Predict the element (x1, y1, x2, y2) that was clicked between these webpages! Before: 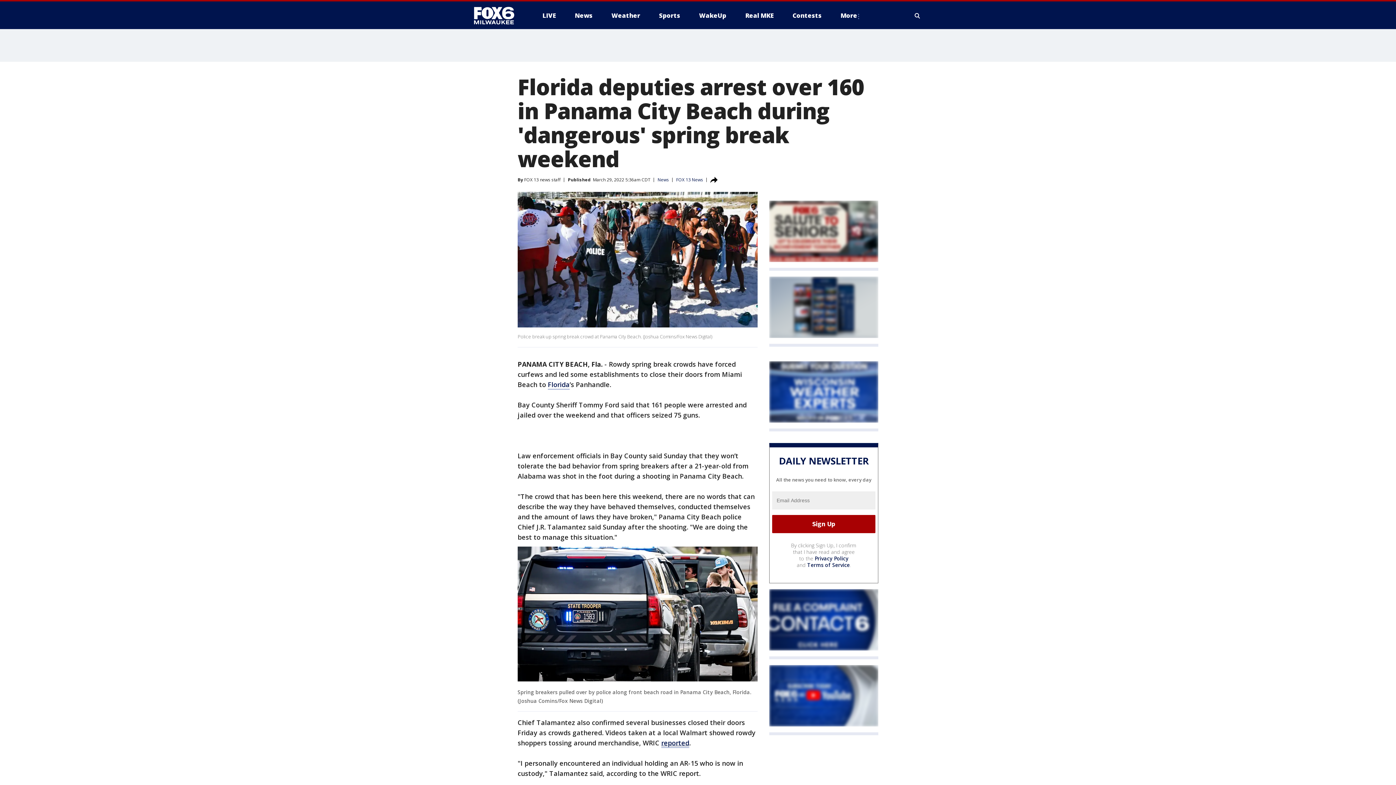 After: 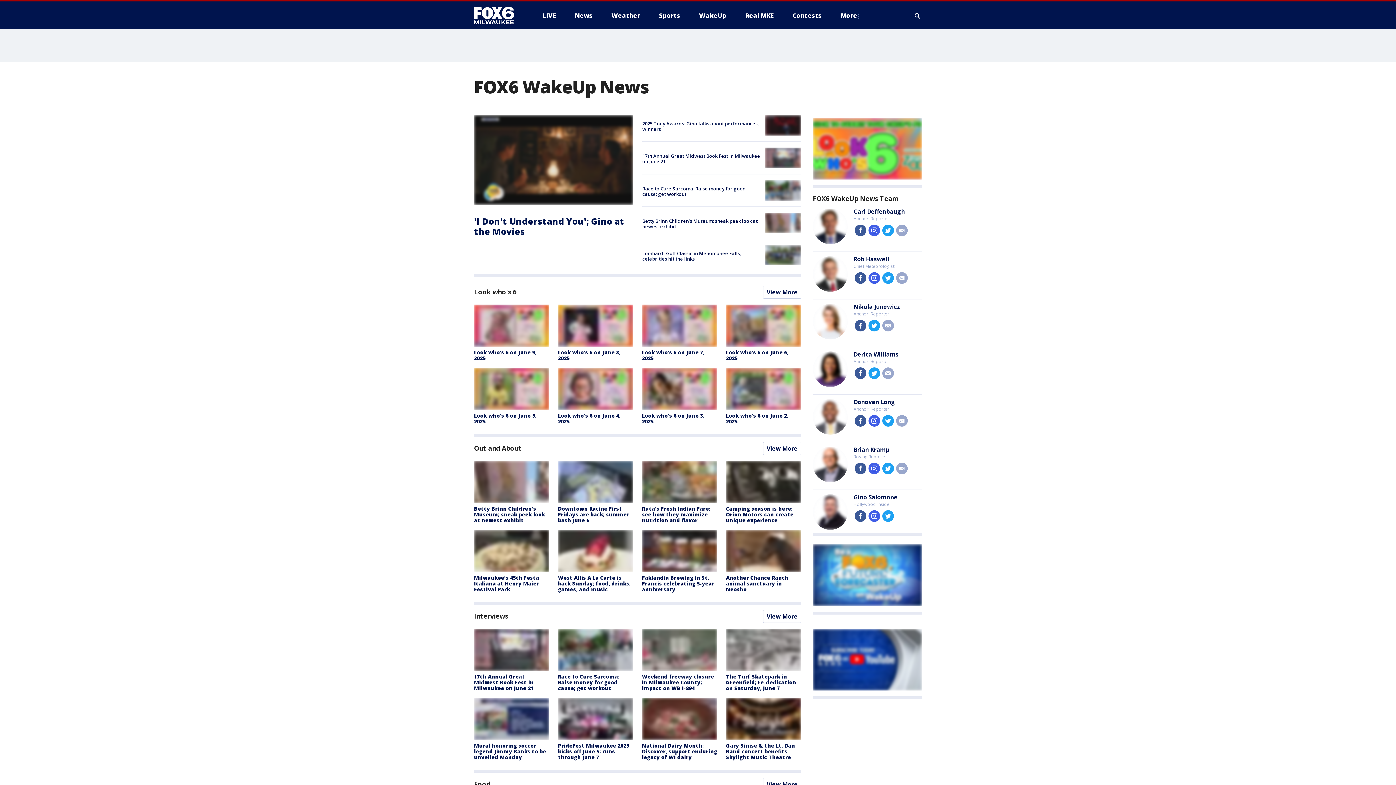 Action: bbox: (693, 9, 732, 21) label: WakeUp